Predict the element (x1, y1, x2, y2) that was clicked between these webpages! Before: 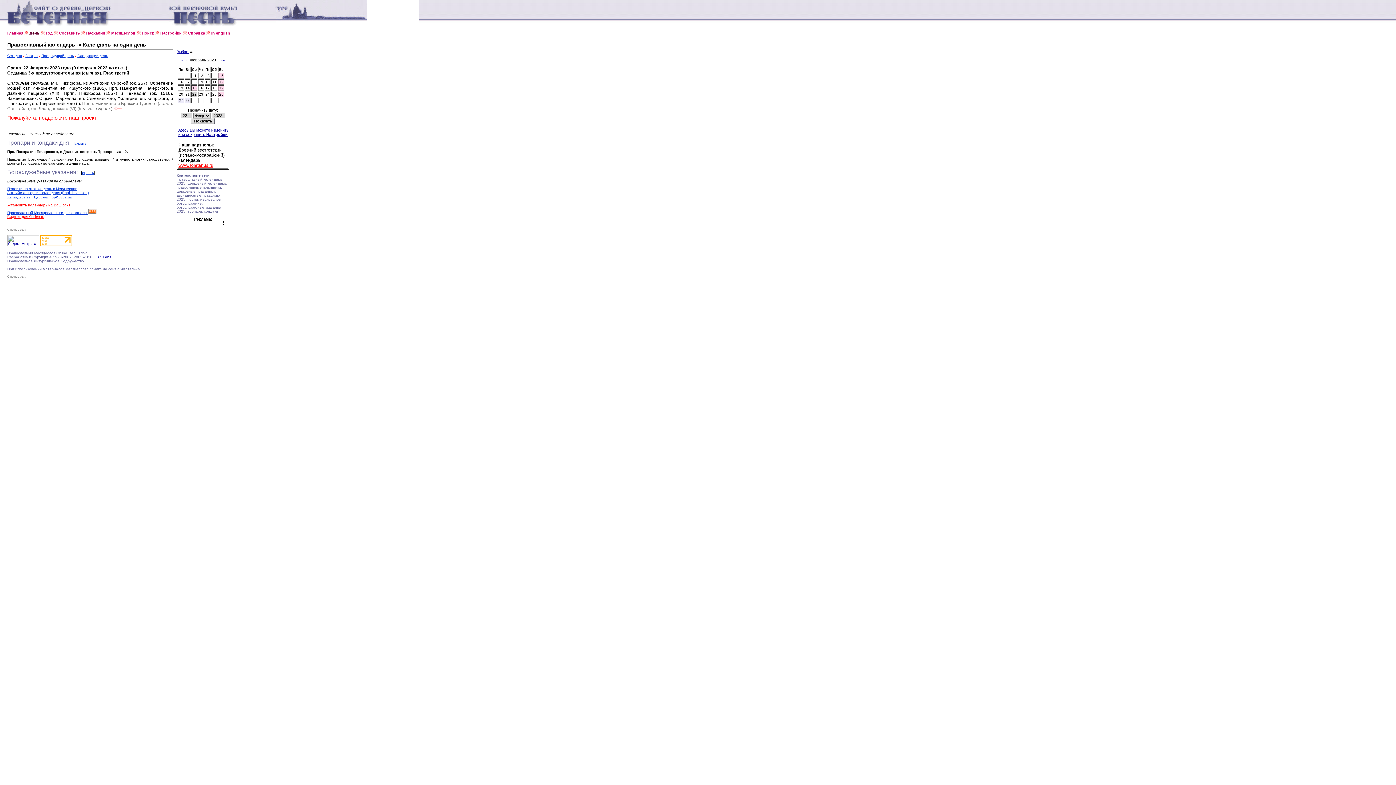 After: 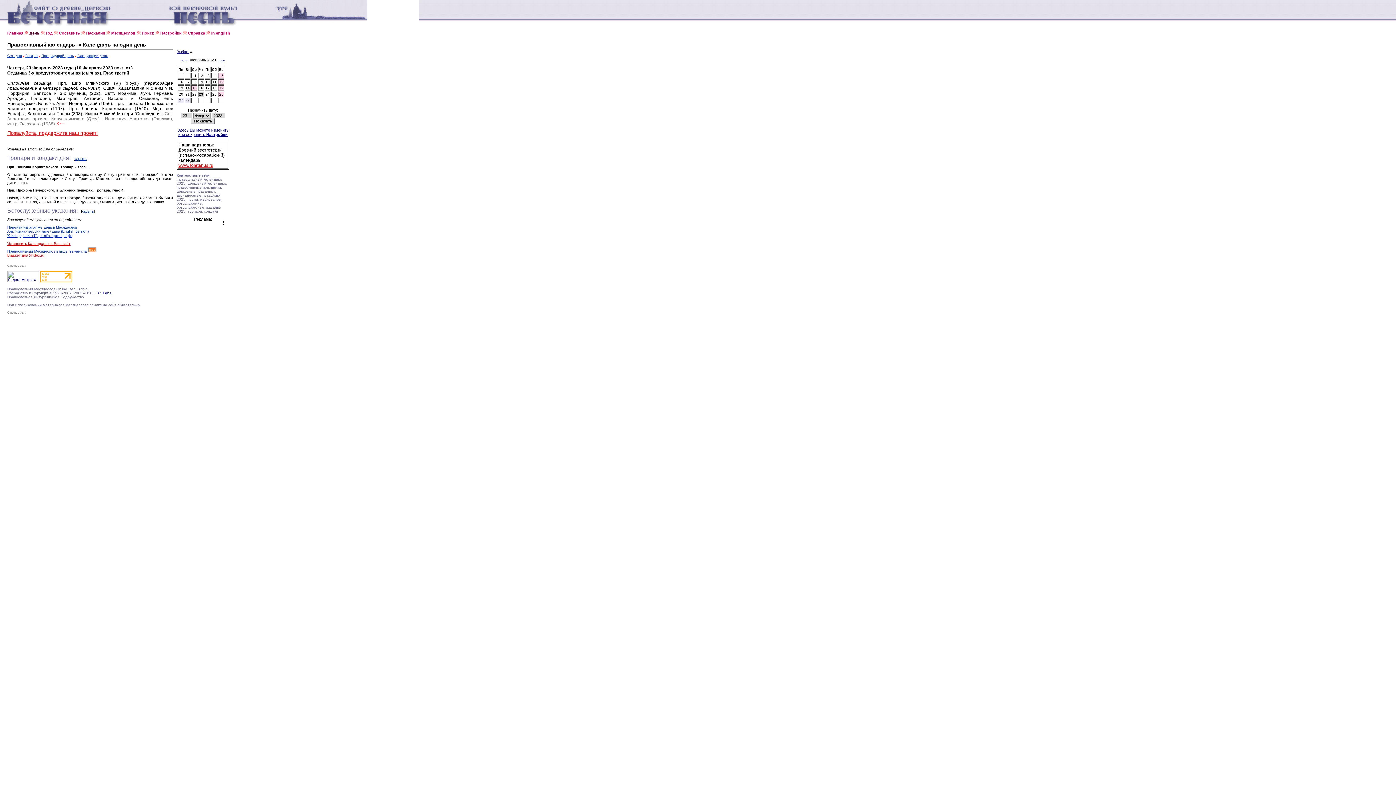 Action: label: Следующий день bbox: (77, 53, 108, 57)